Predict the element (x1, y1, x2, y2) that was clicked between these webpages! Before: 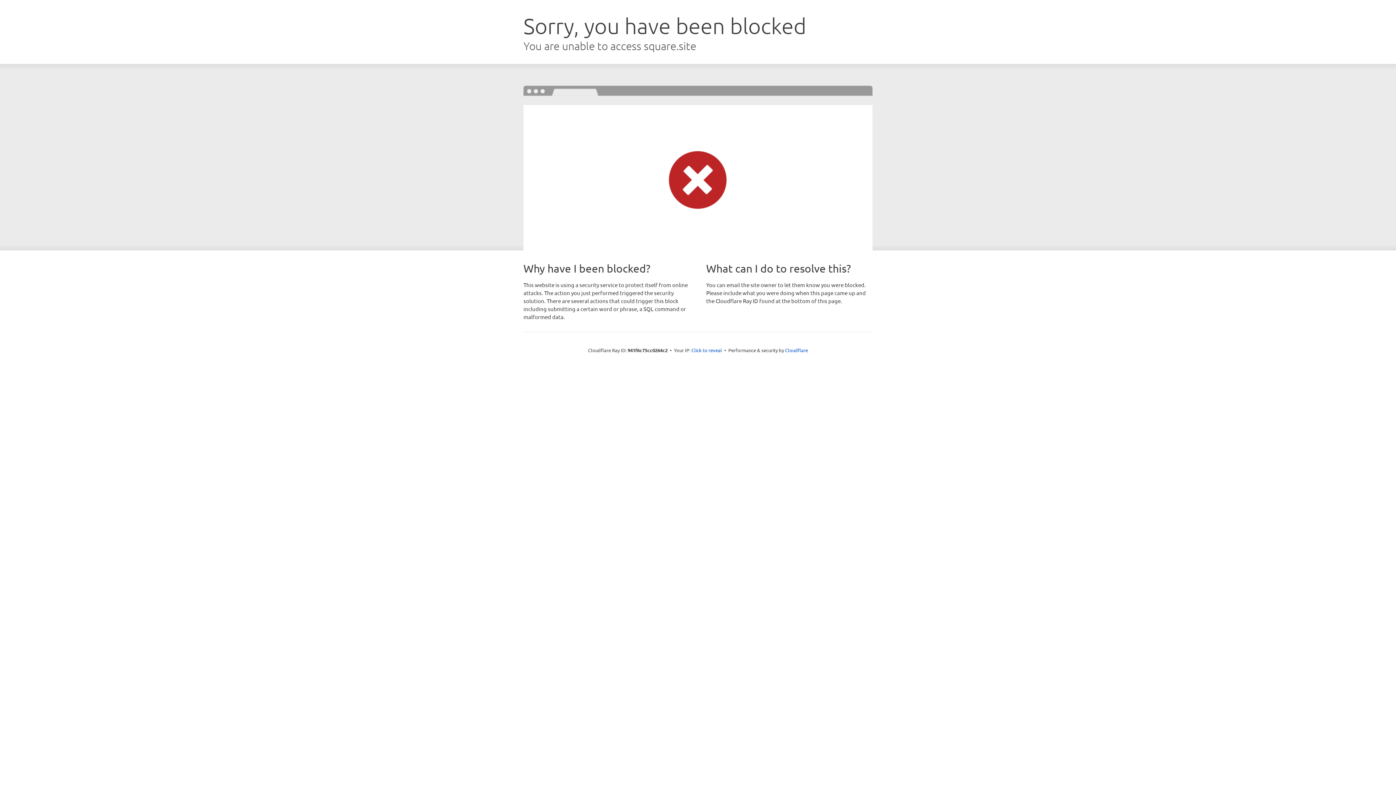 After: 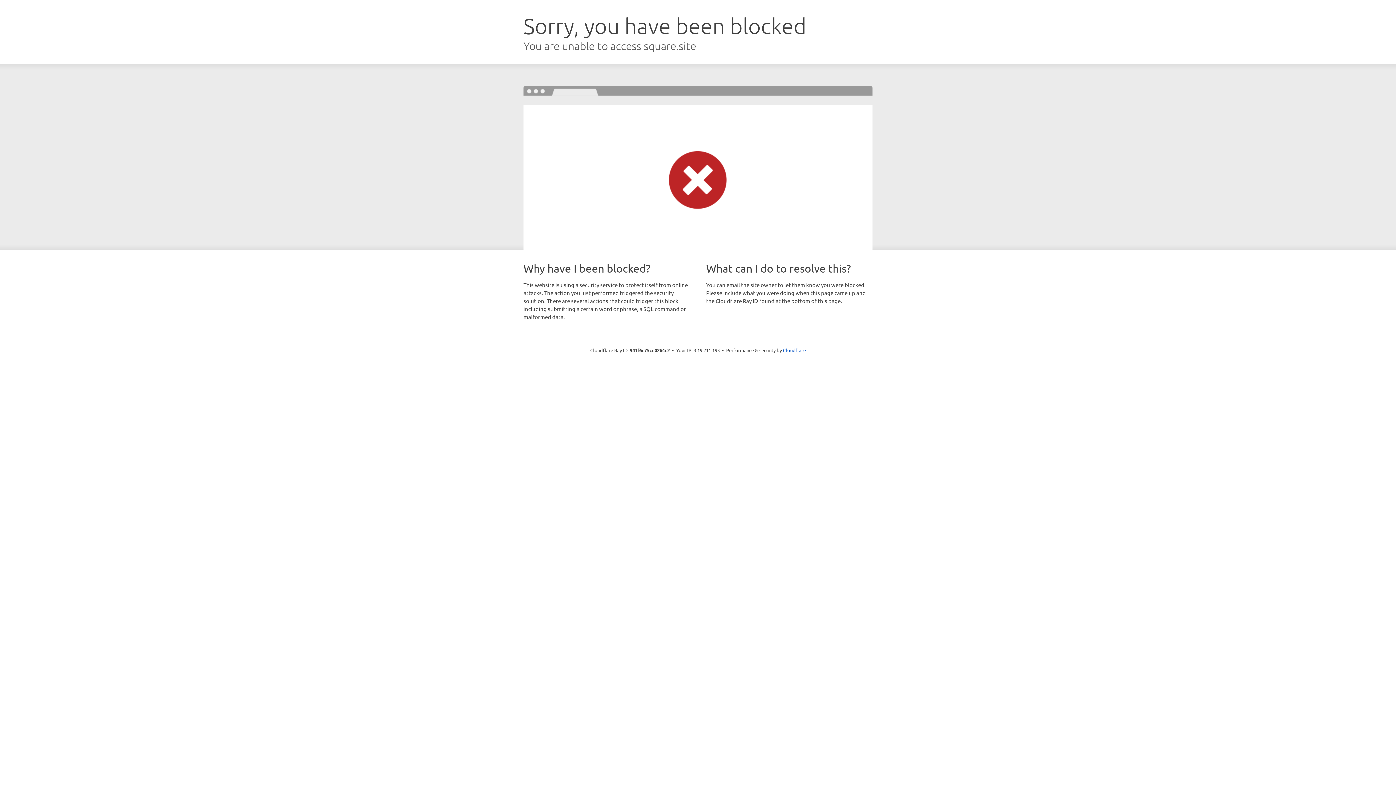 Action: bbox: (691, 346, 722, 353) label: Click to reveal